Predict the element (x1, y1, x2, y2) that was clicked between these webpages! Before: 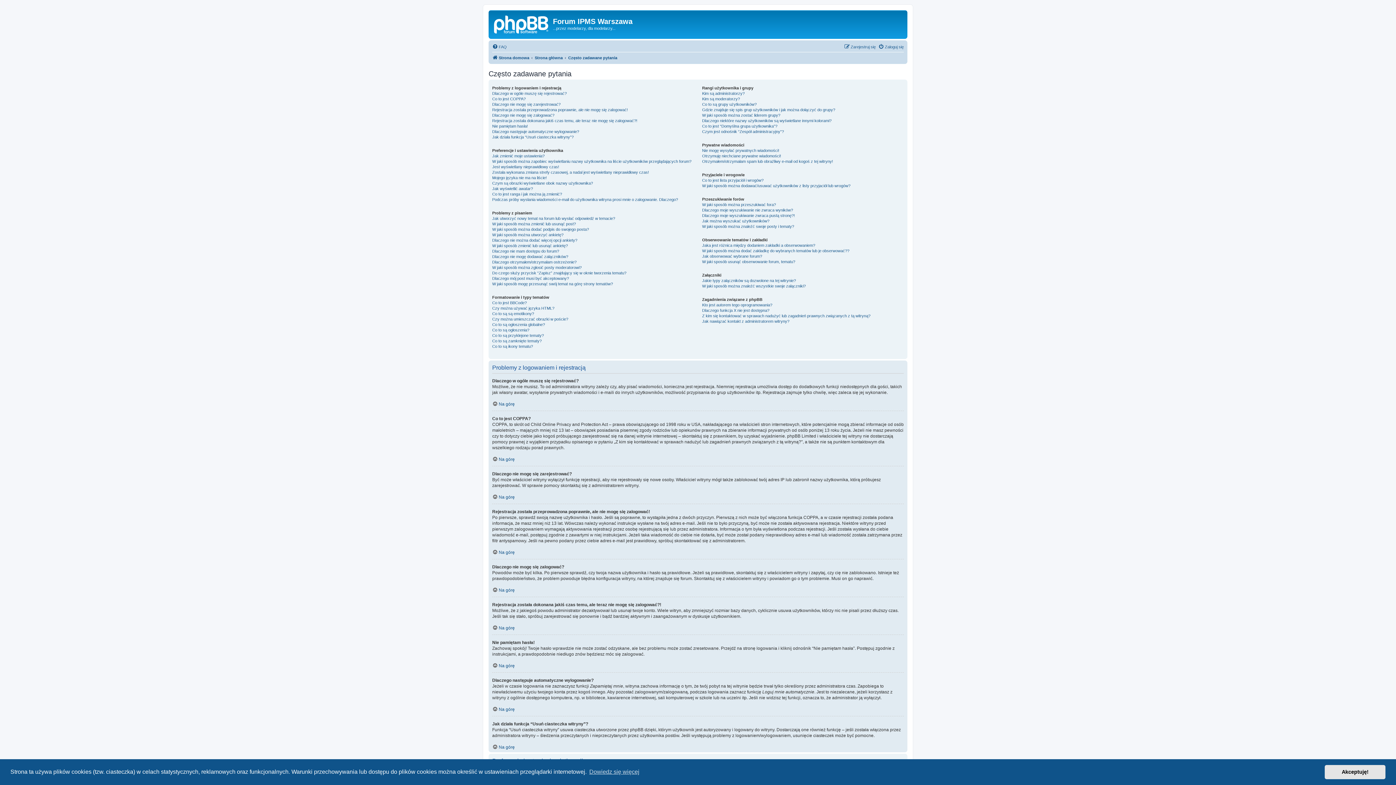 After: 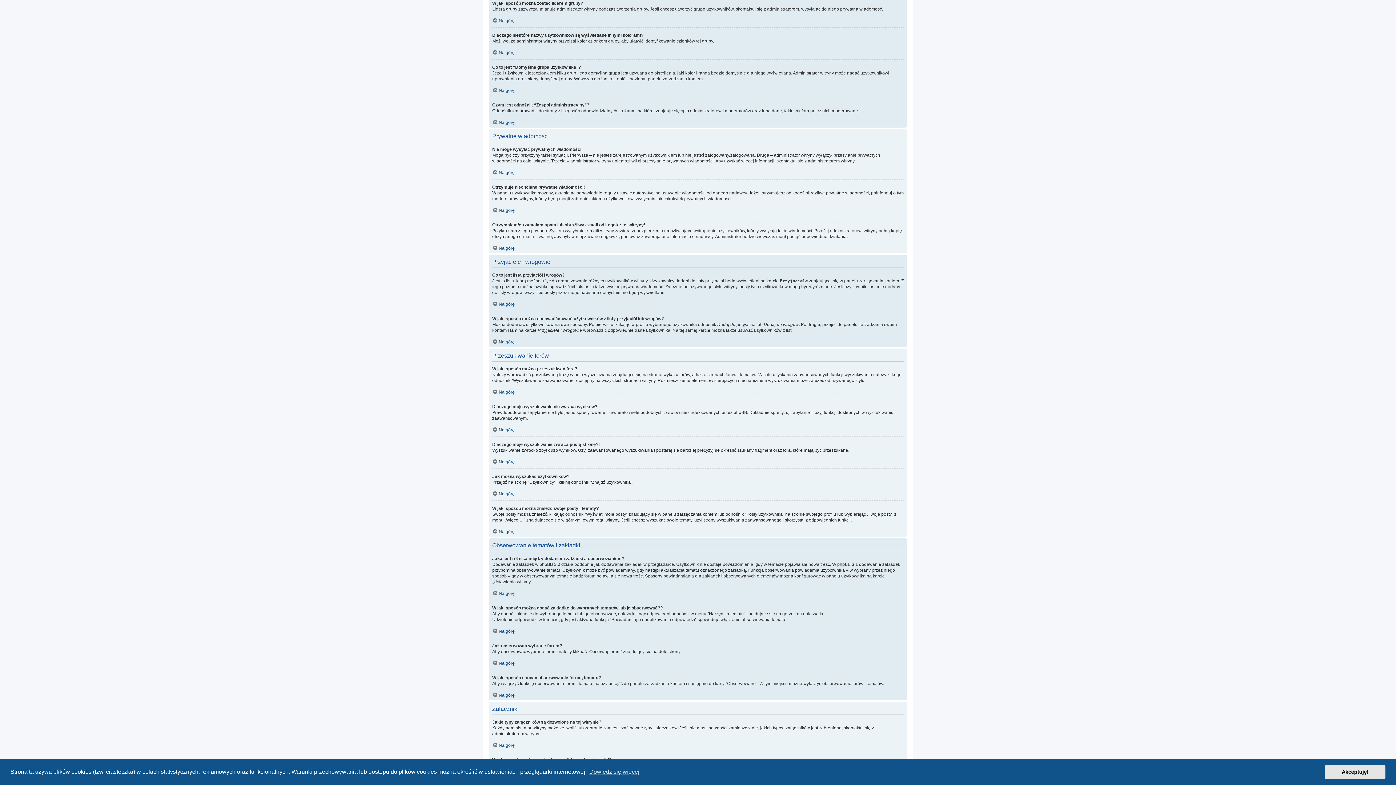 Action: bbox: (702, 112, 780, 118) label: W jaki sposób można zostać liderem grupy?